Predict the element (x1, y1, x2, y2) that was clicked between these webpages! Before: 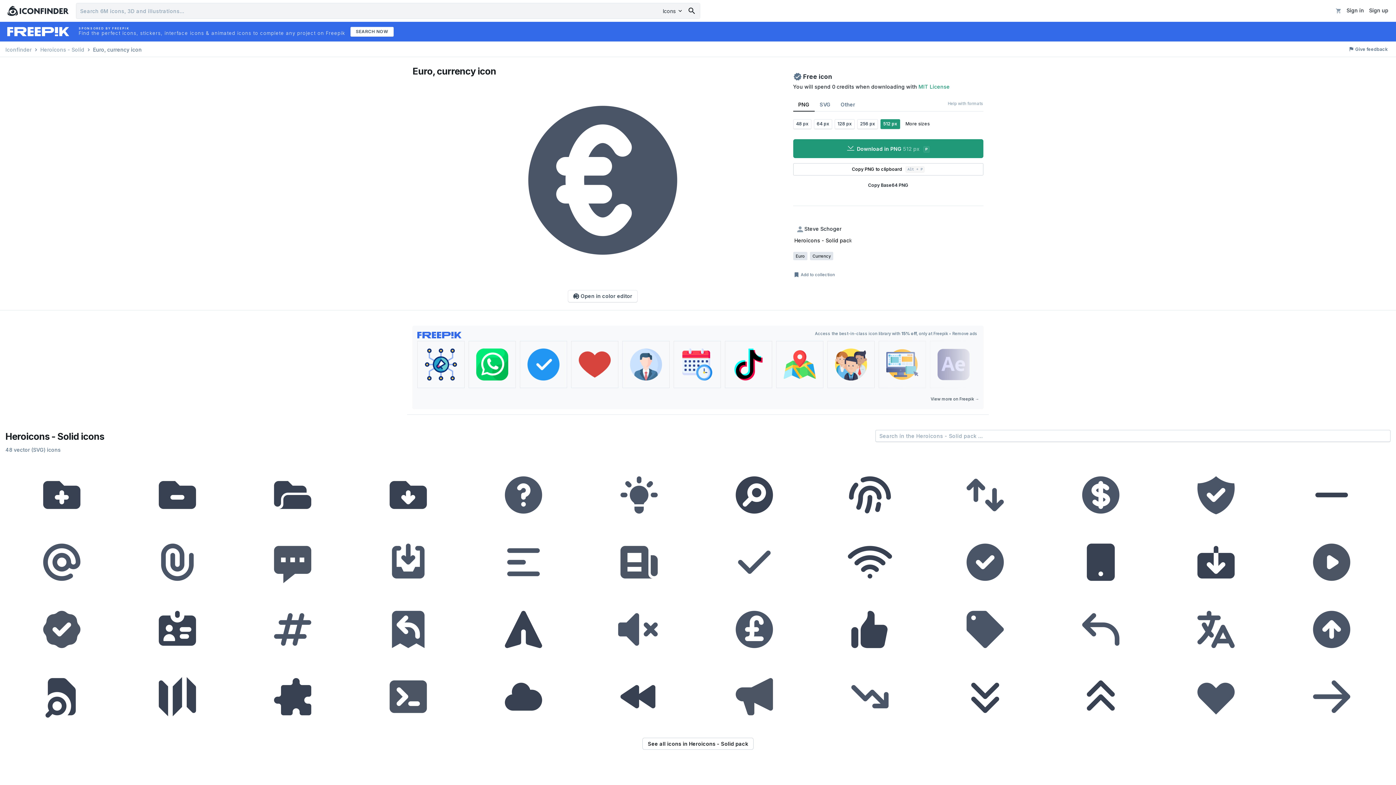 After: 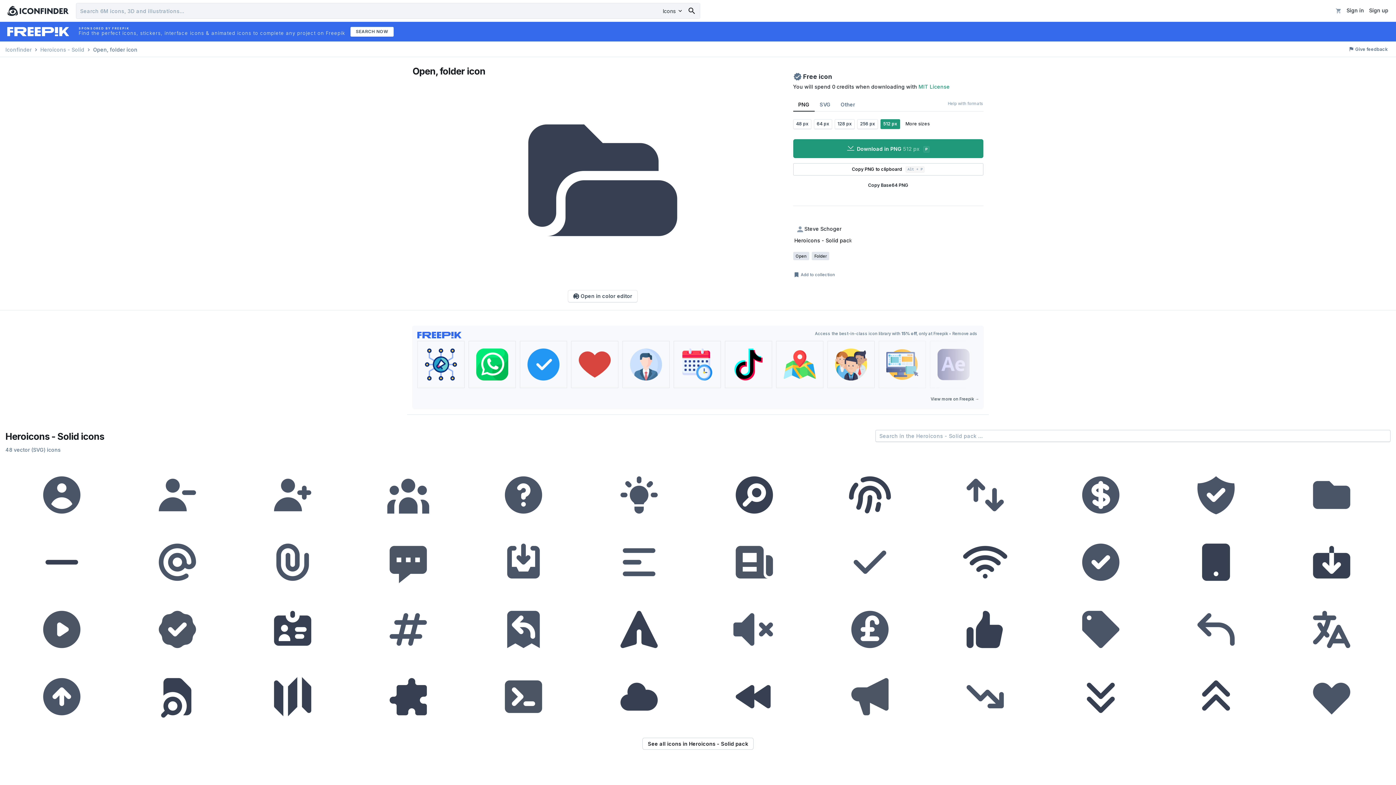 Action: bbox: (236, 461, 349, 526)